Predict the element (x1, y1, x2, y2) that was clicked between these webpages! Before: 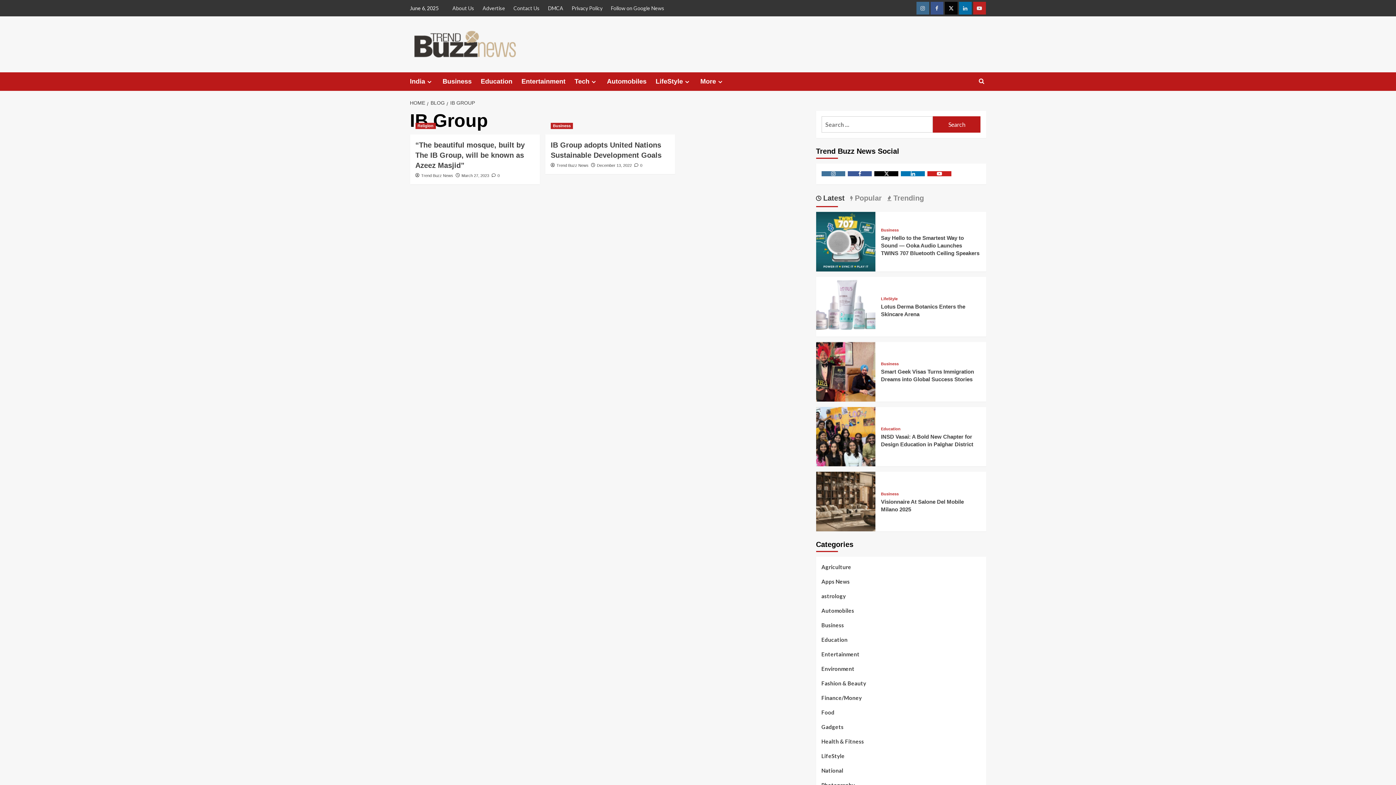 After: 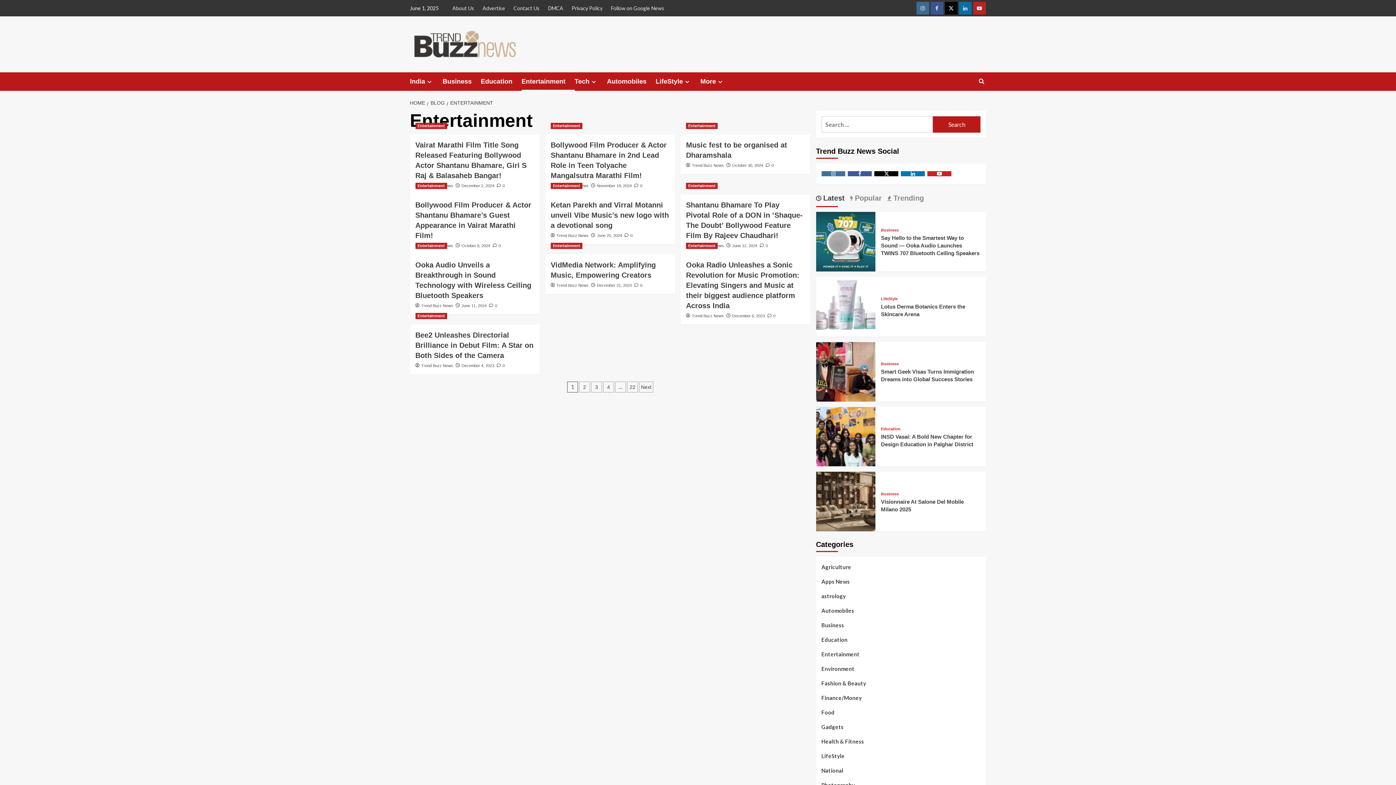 Action: label: Entertainment bbox: (521, 72, 574, 90)